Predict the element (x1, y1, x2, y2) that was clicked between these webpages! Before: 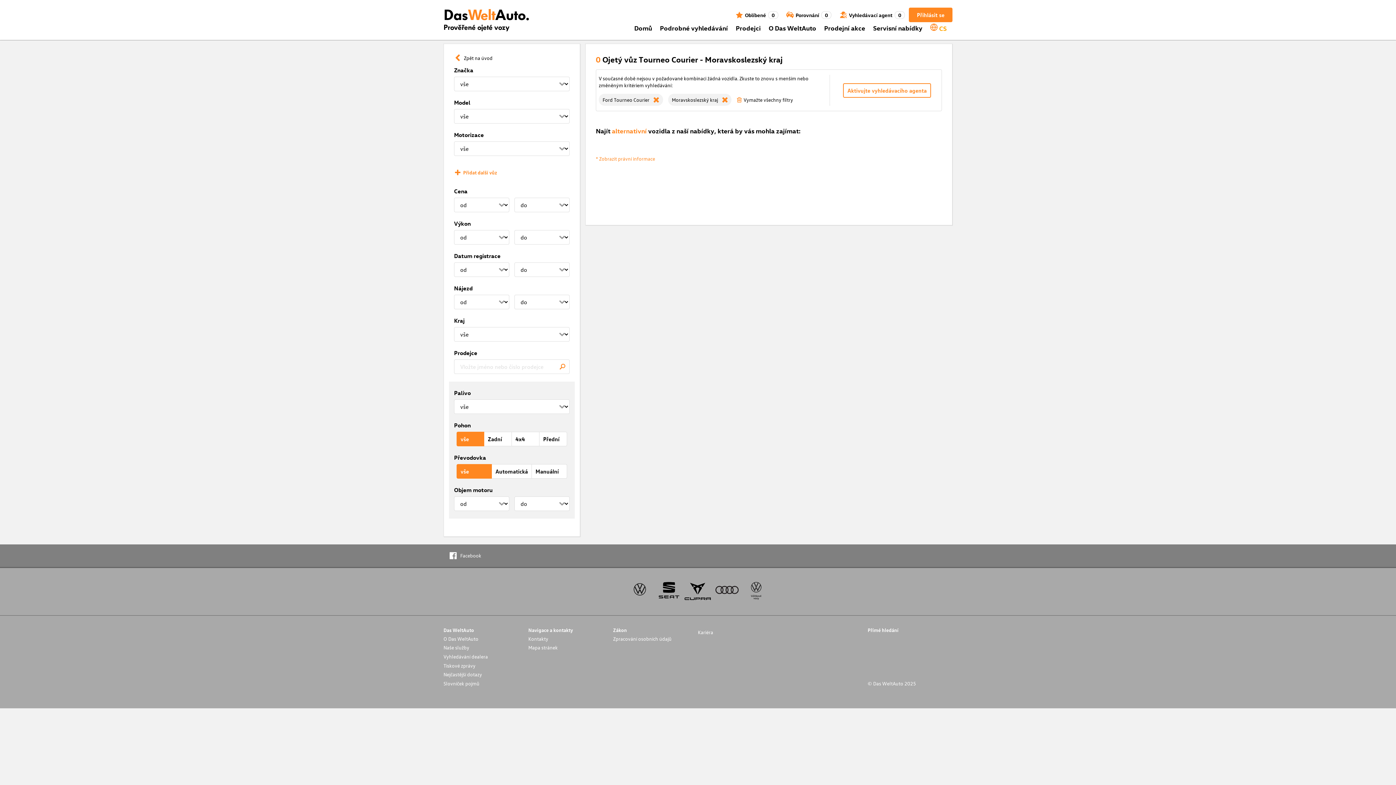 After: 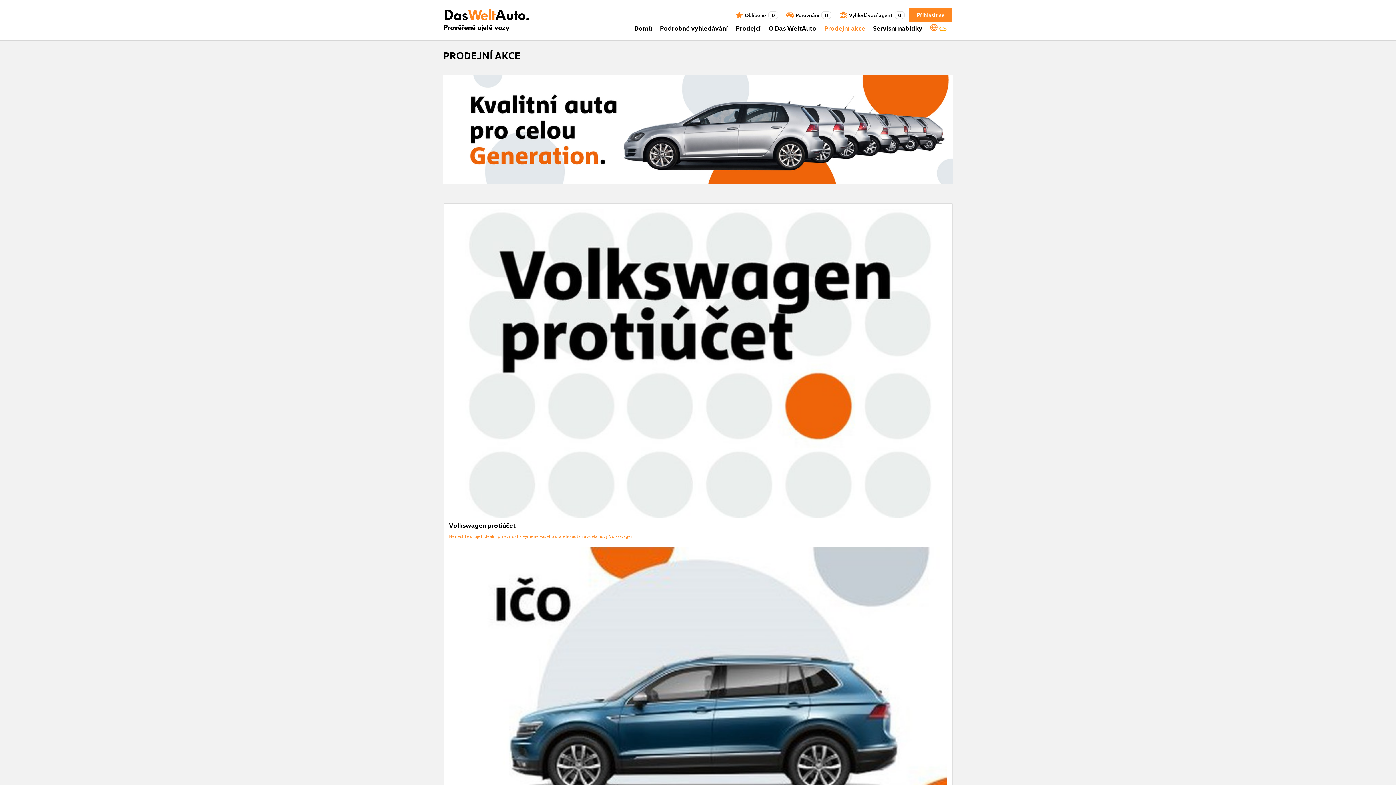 Action: label: Prodejní akce bbox: (824, 23, 865, 31)